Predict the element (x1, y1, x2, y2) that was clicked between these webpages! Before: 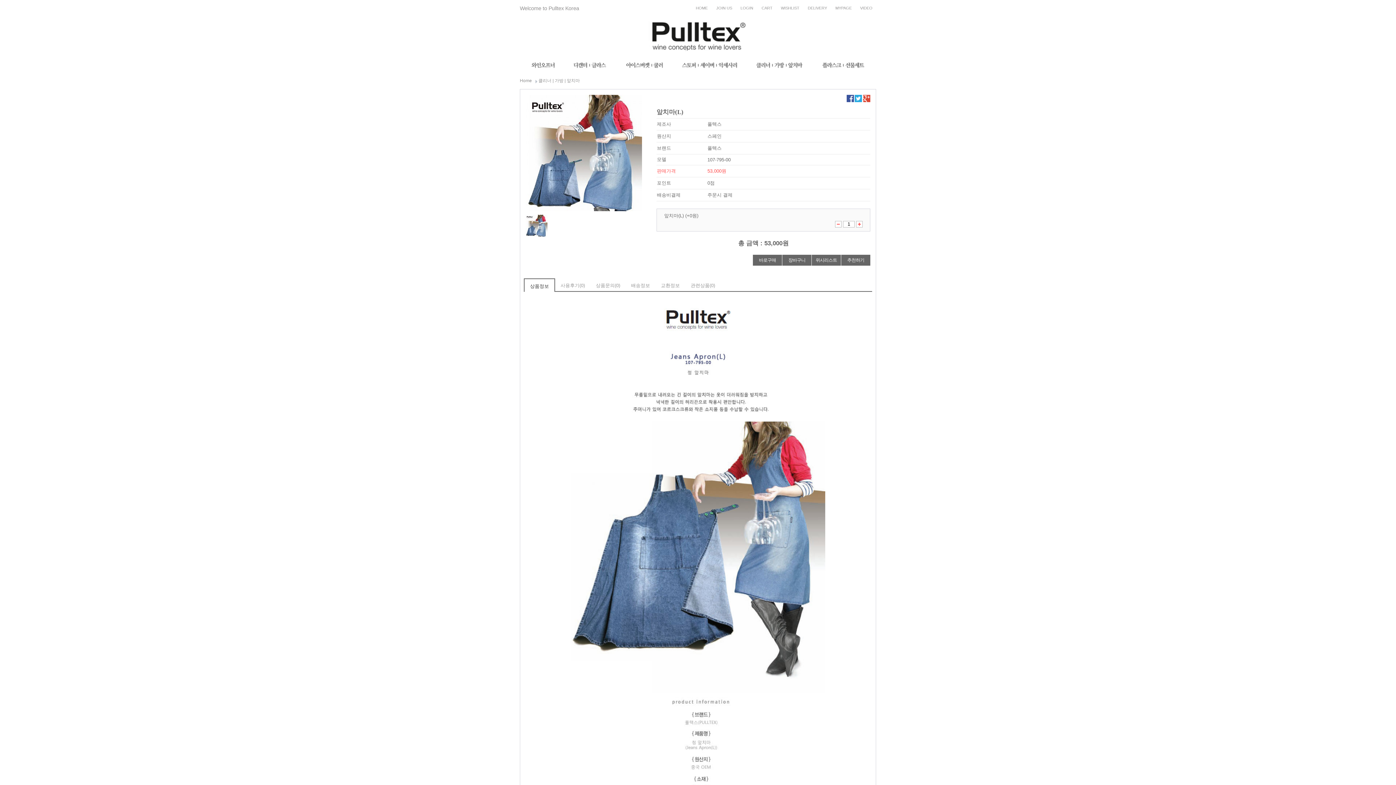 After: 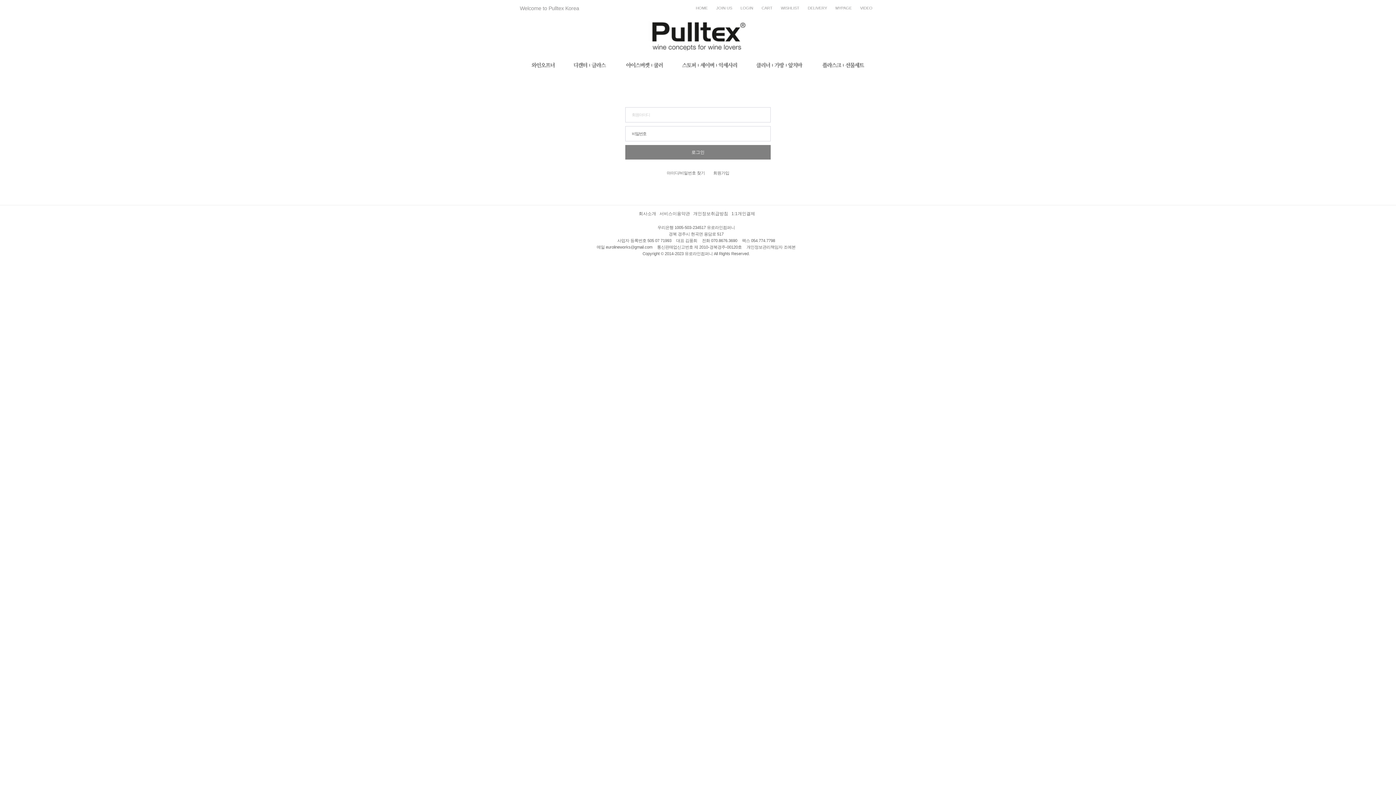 Action: bbox: (777, 0, 803, 17) label: WISHLIST